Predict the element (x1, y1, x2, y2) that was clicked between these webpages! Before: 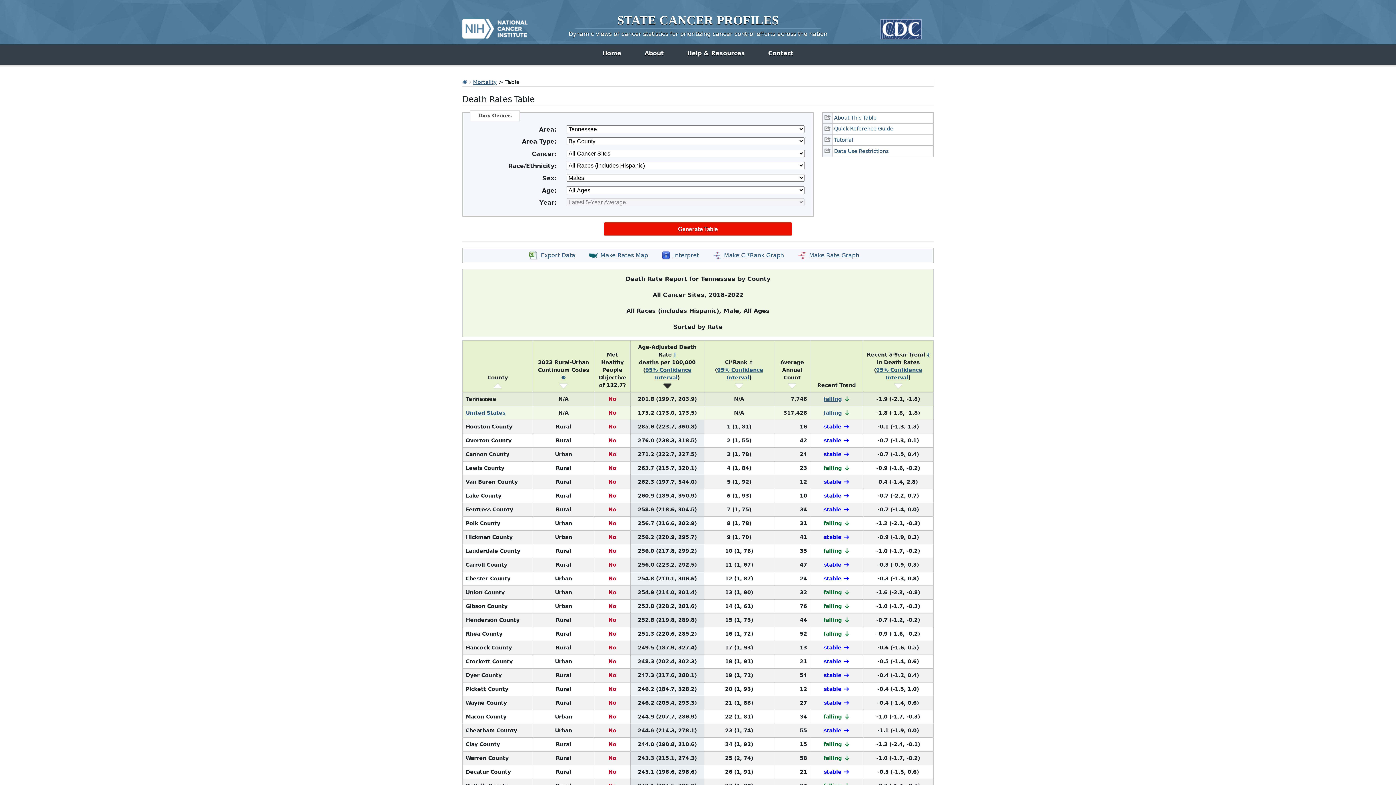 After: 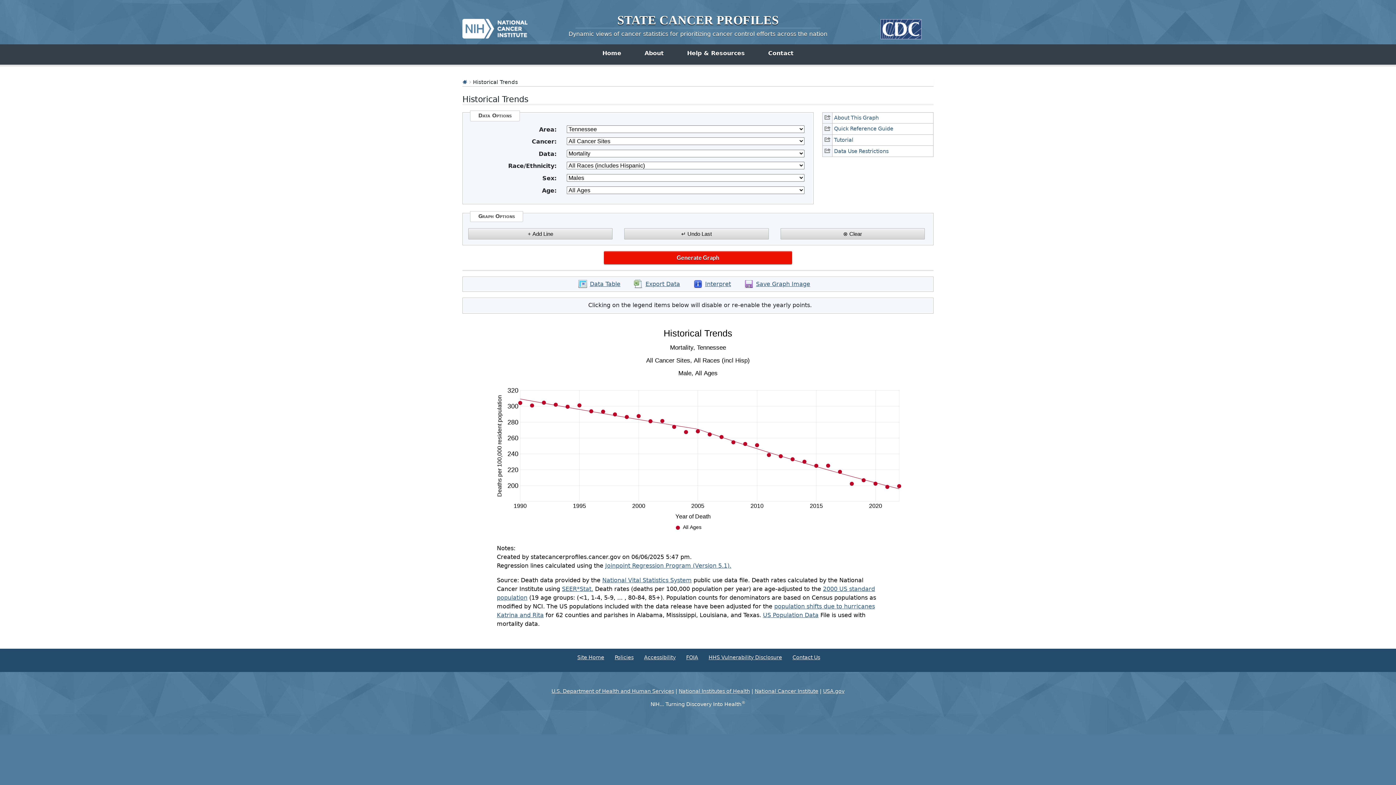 Action: label: falling bbox: (823, 396, 842, 402)